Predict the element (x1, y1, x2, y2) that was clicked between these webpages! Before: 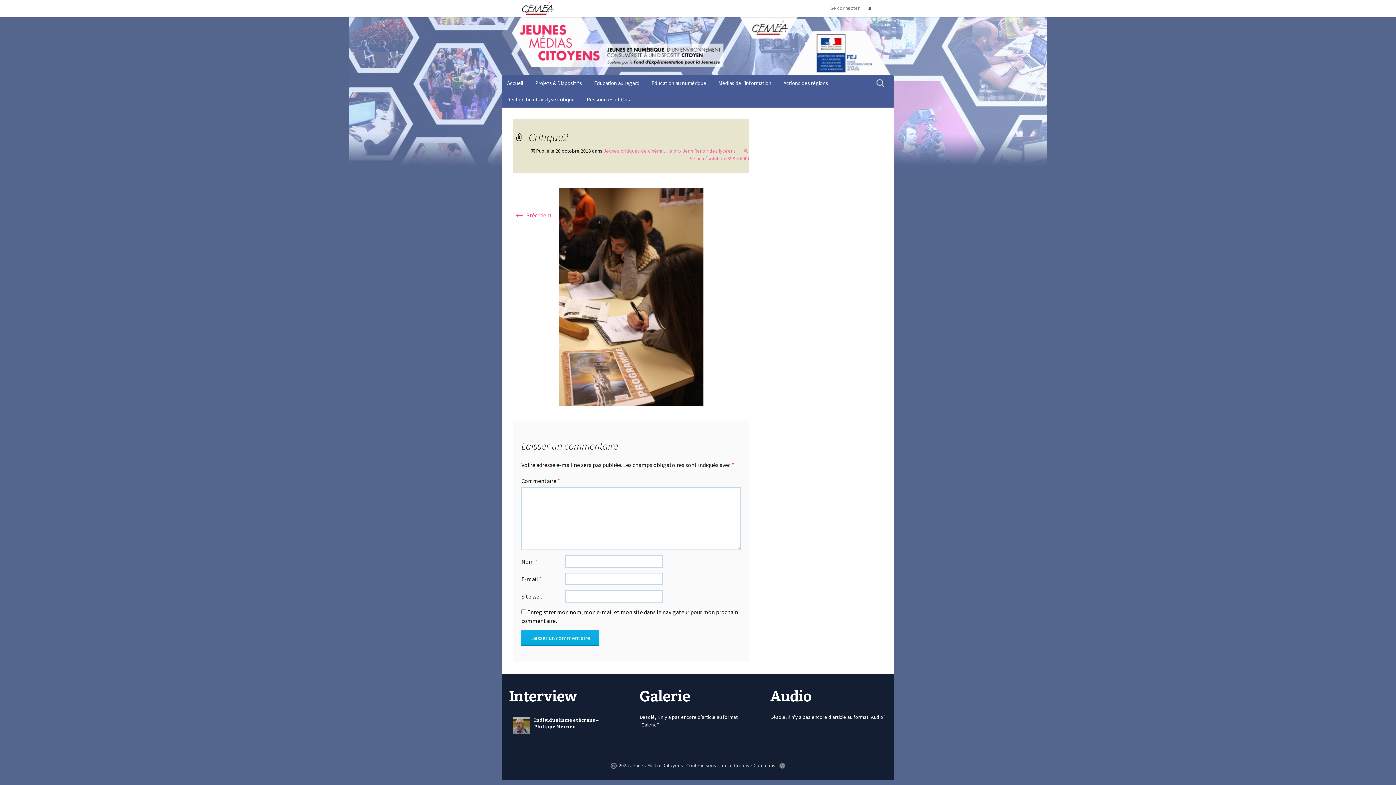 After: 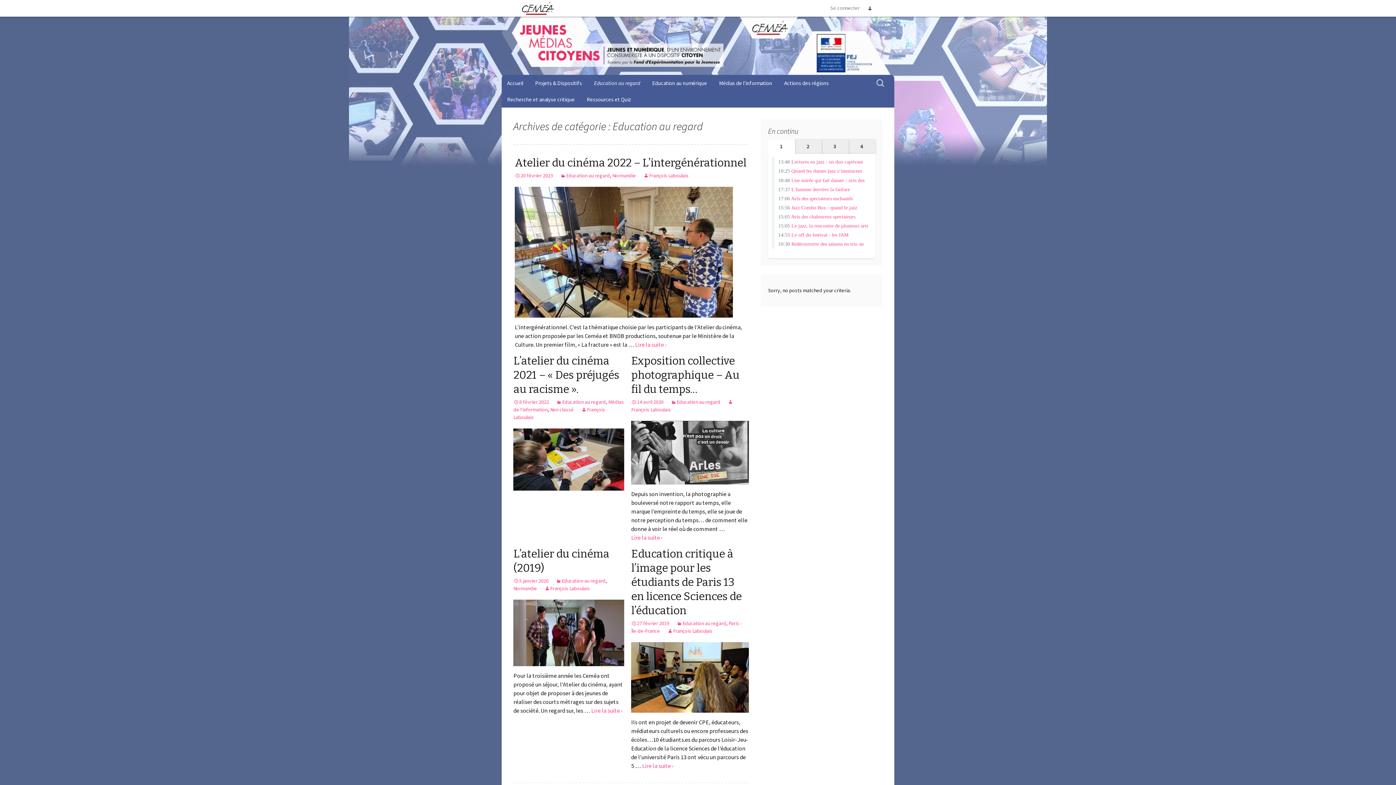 Action: bbox: (588, 74, 645, 91) label: Education au regard